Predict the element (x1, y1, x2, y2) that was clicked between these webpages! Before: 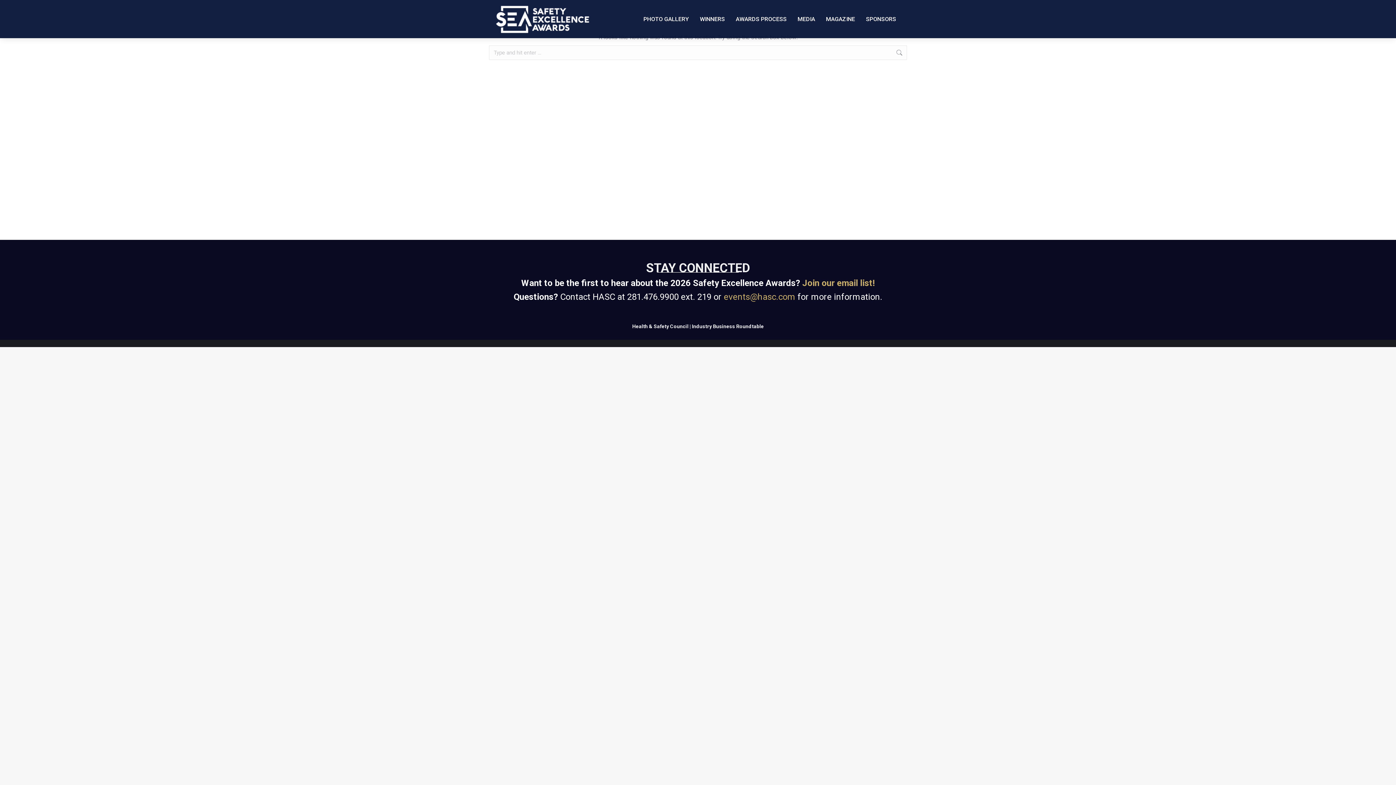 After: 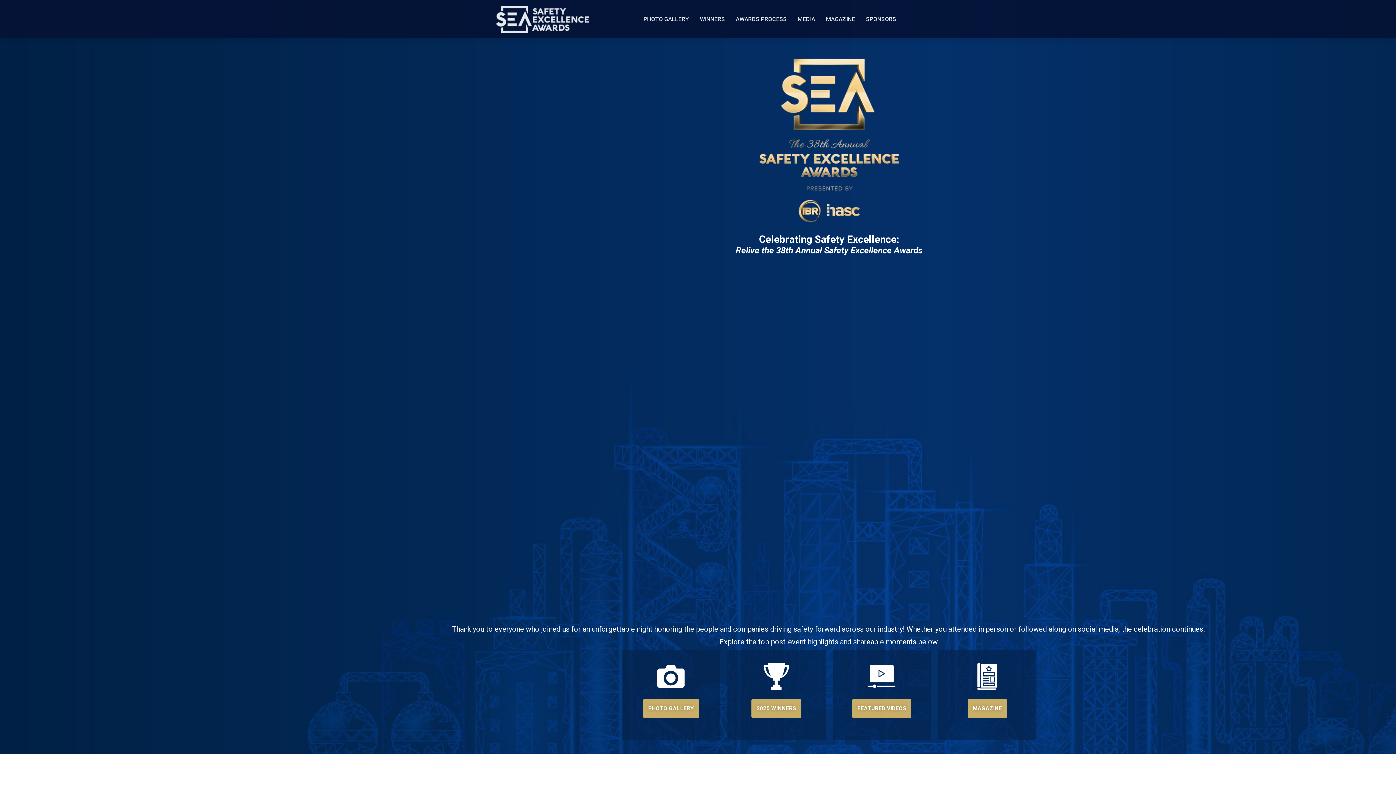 Action: bbox: (494, 3, 592, 34)